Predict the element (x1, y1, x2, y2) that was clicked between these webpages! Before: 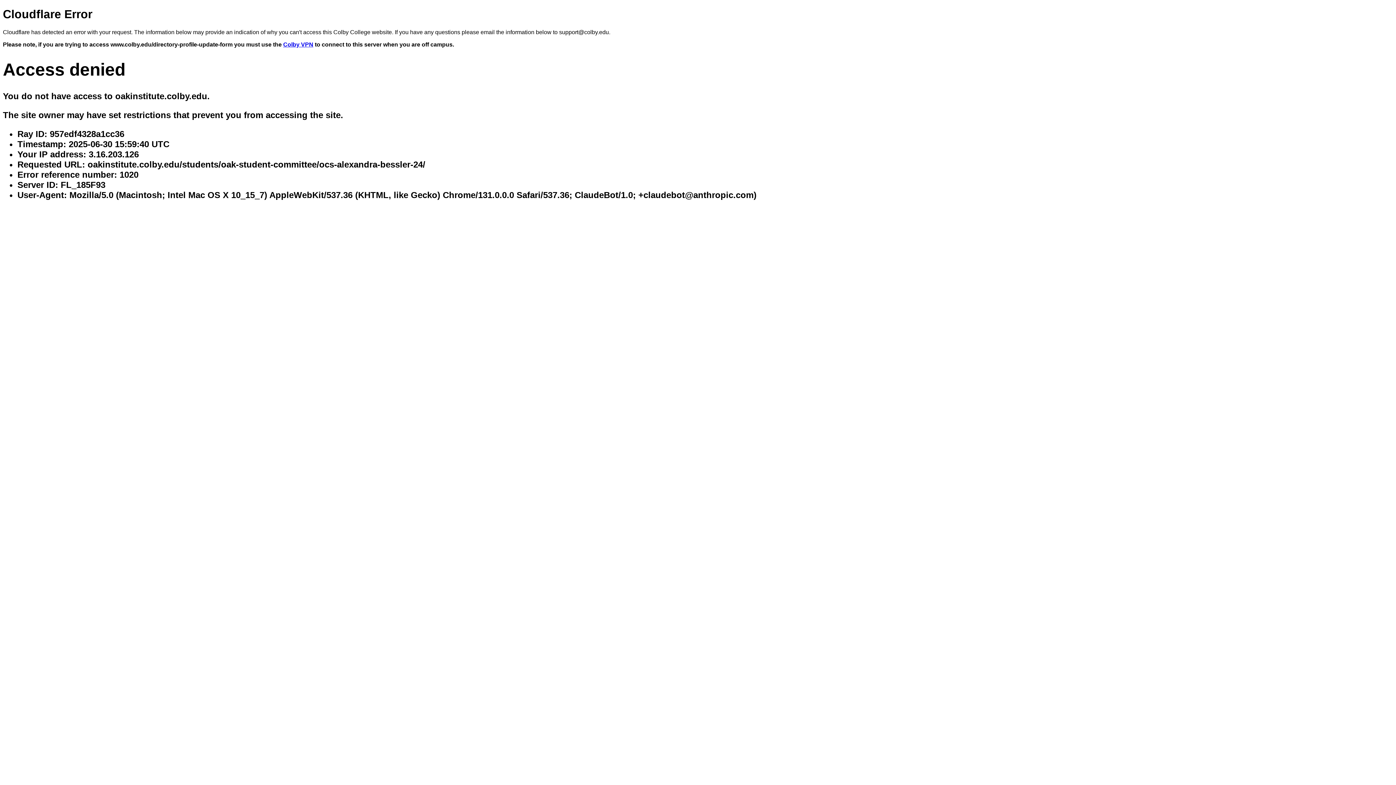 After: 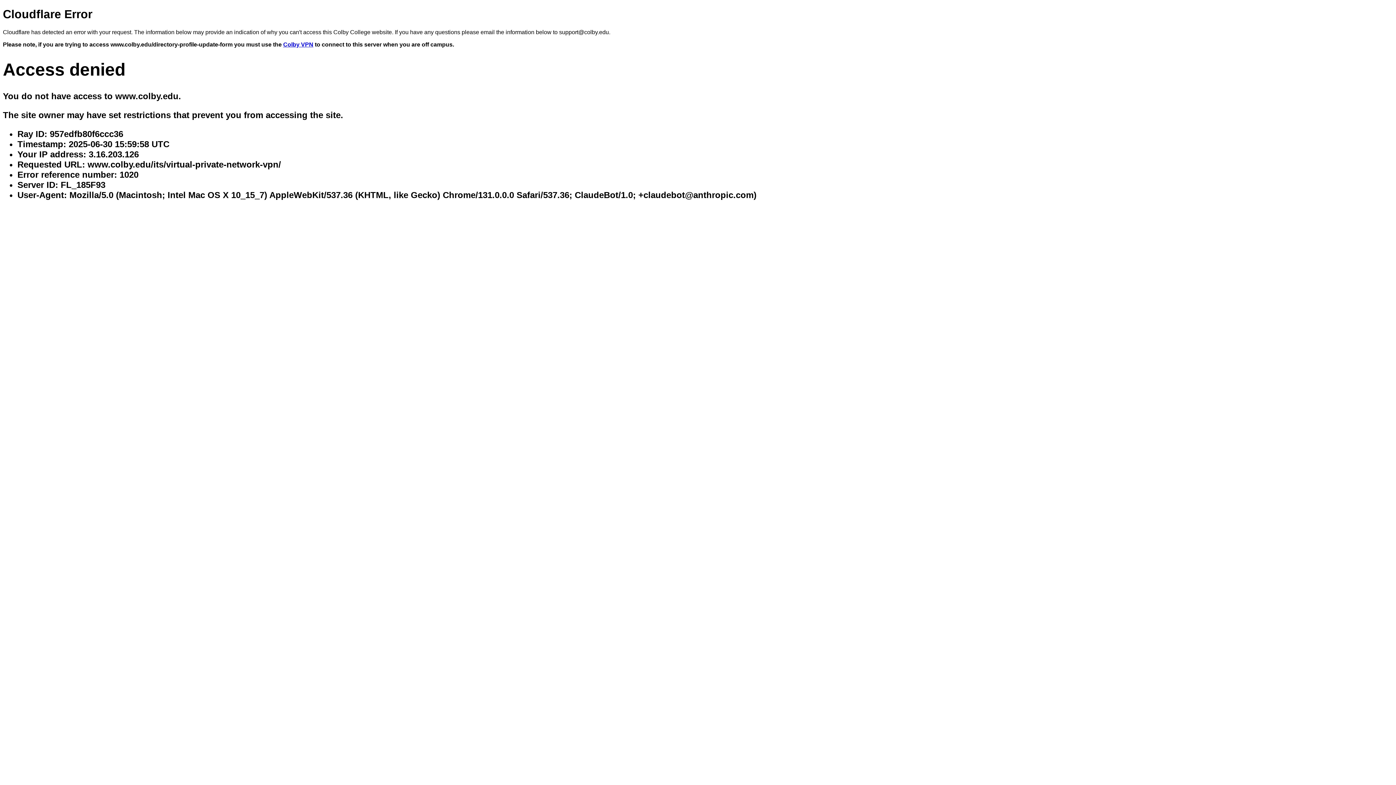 Action: label: Colby VPN bbox: (283, 41, 313, 47)